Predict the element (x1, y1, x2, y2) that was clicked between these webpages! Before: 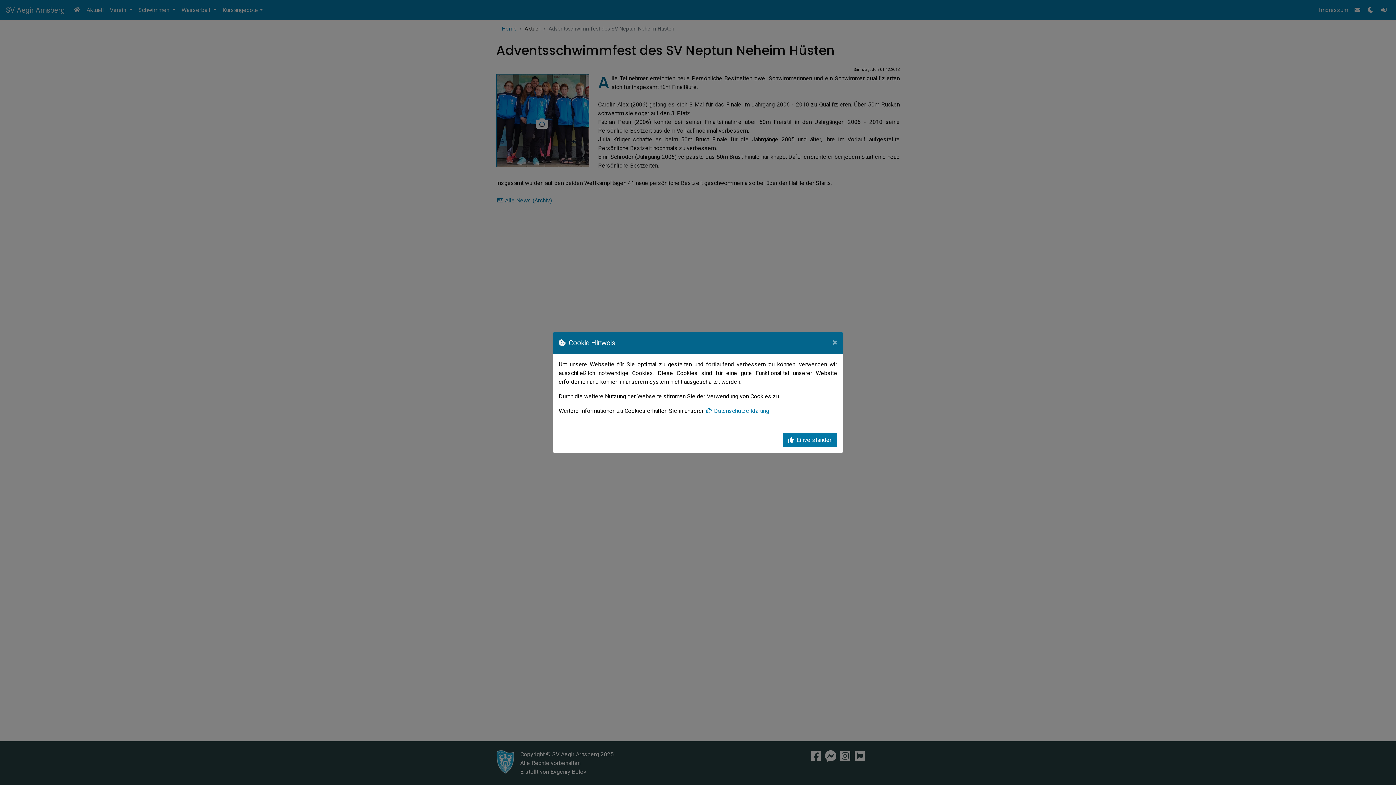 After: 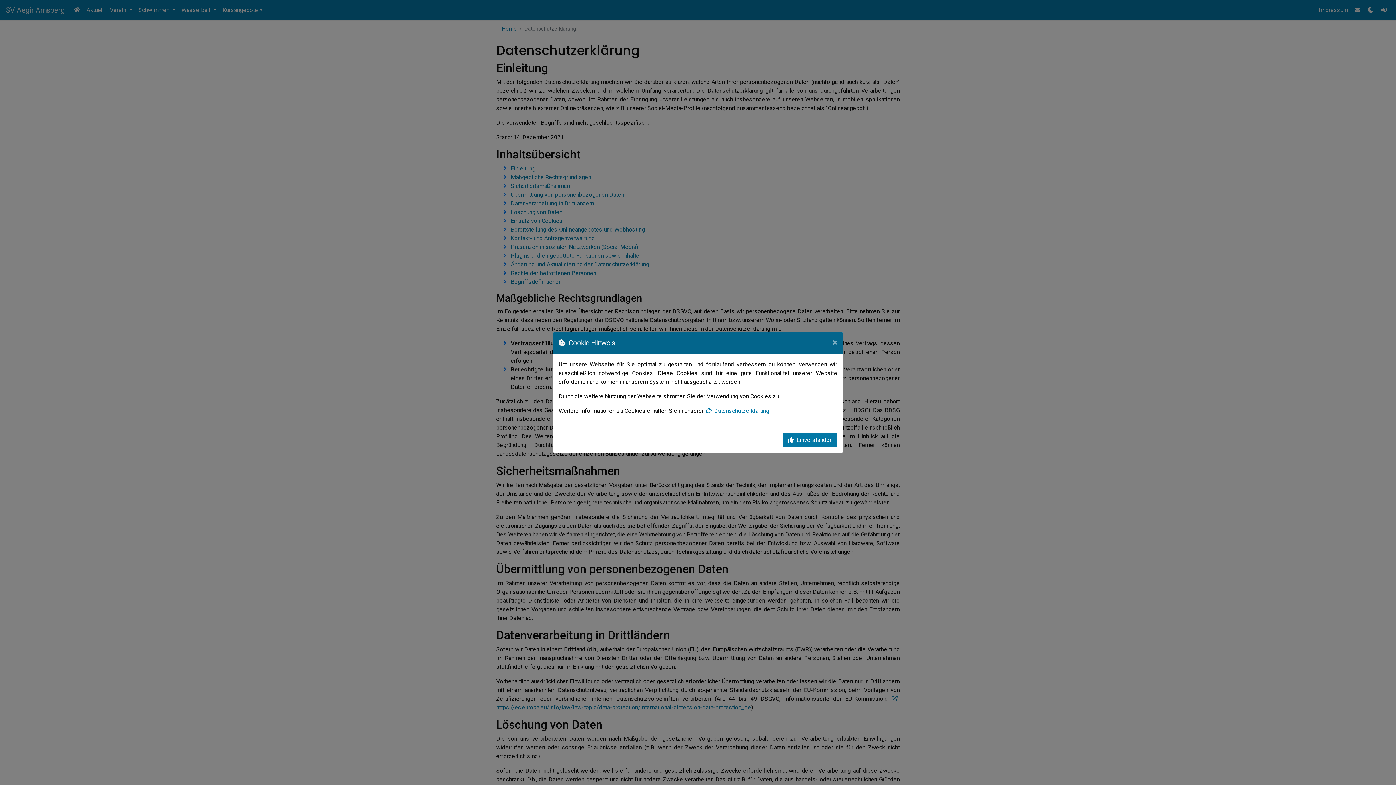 Action: label: Datenschutzerklärung bbox: (705, 407, 769, 414)